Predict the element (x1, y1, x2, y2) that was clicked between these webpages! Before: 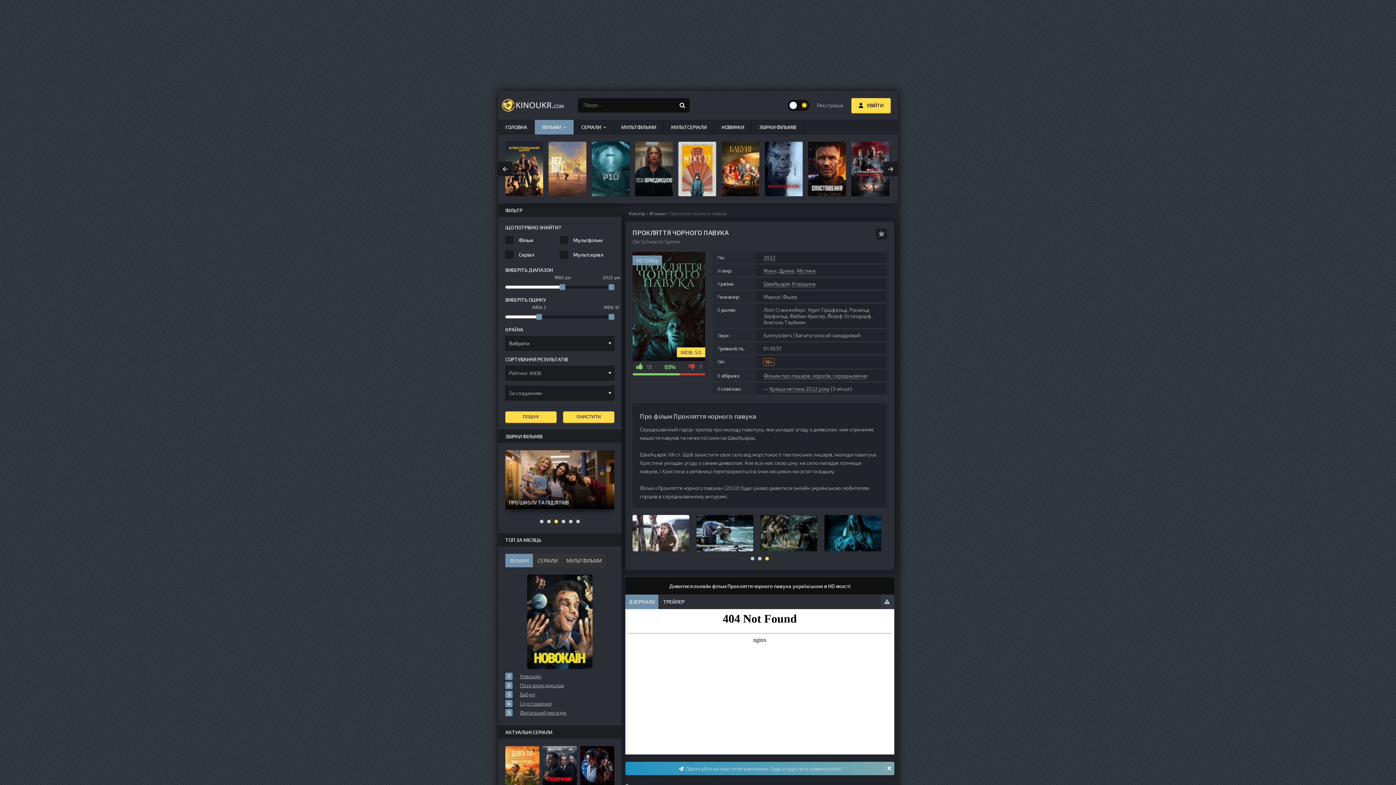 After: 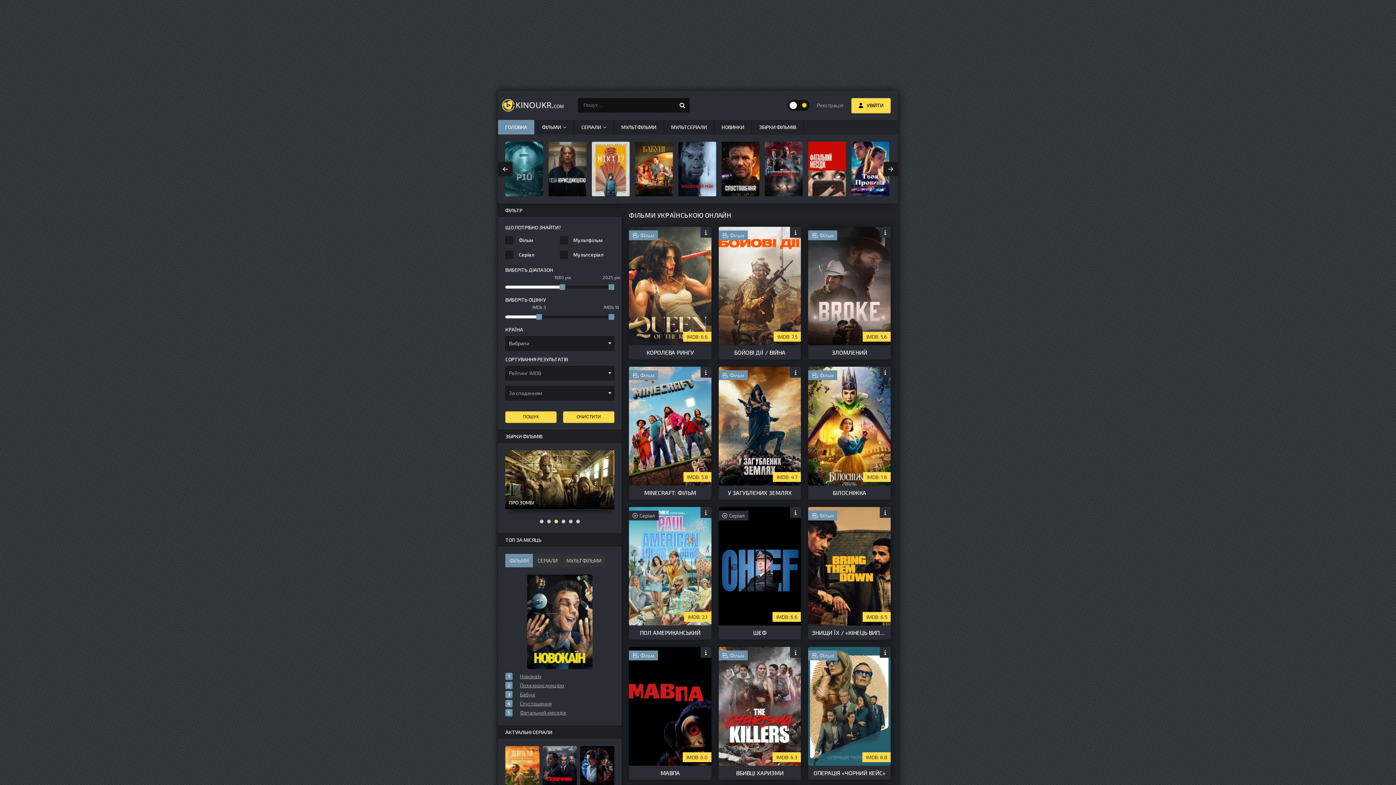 Action: bbox: (498, 90, 570, 120)